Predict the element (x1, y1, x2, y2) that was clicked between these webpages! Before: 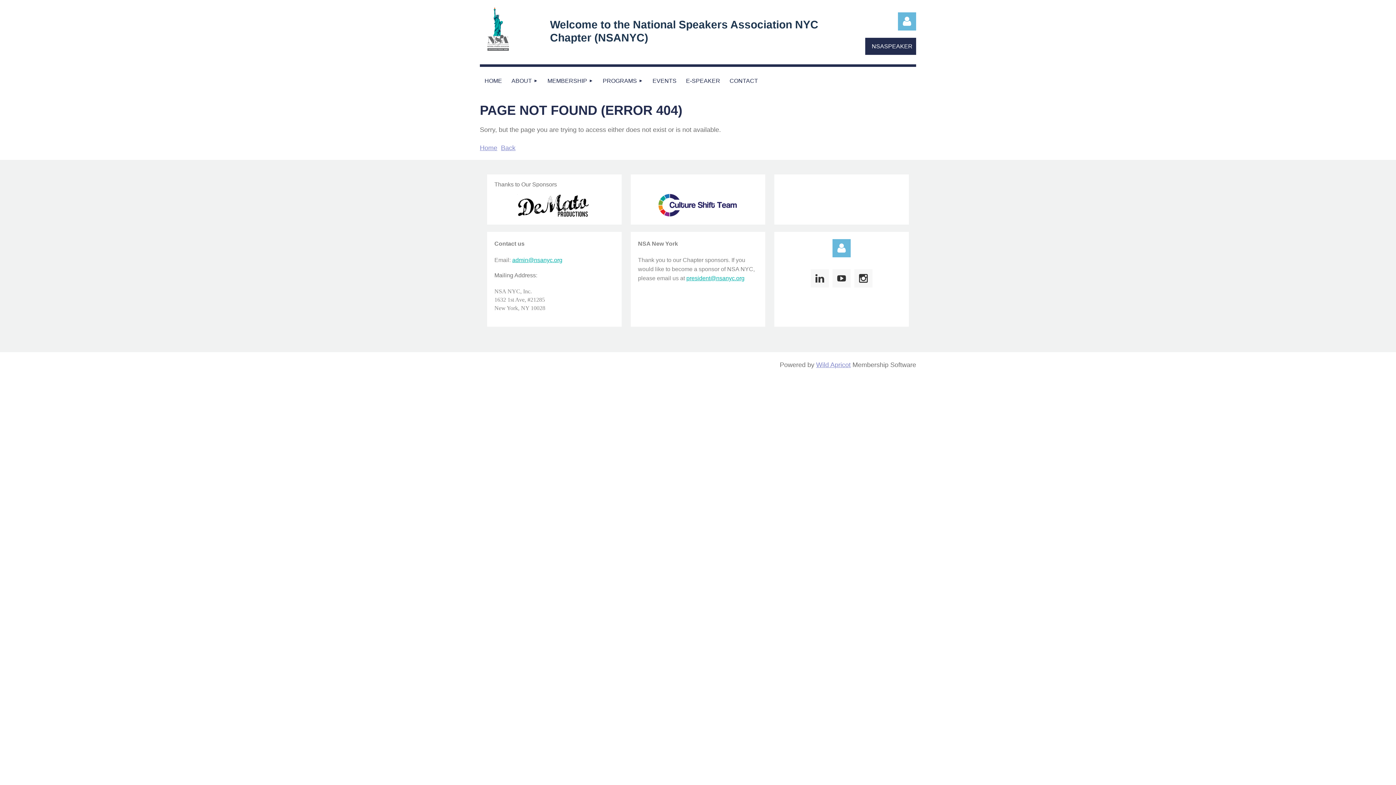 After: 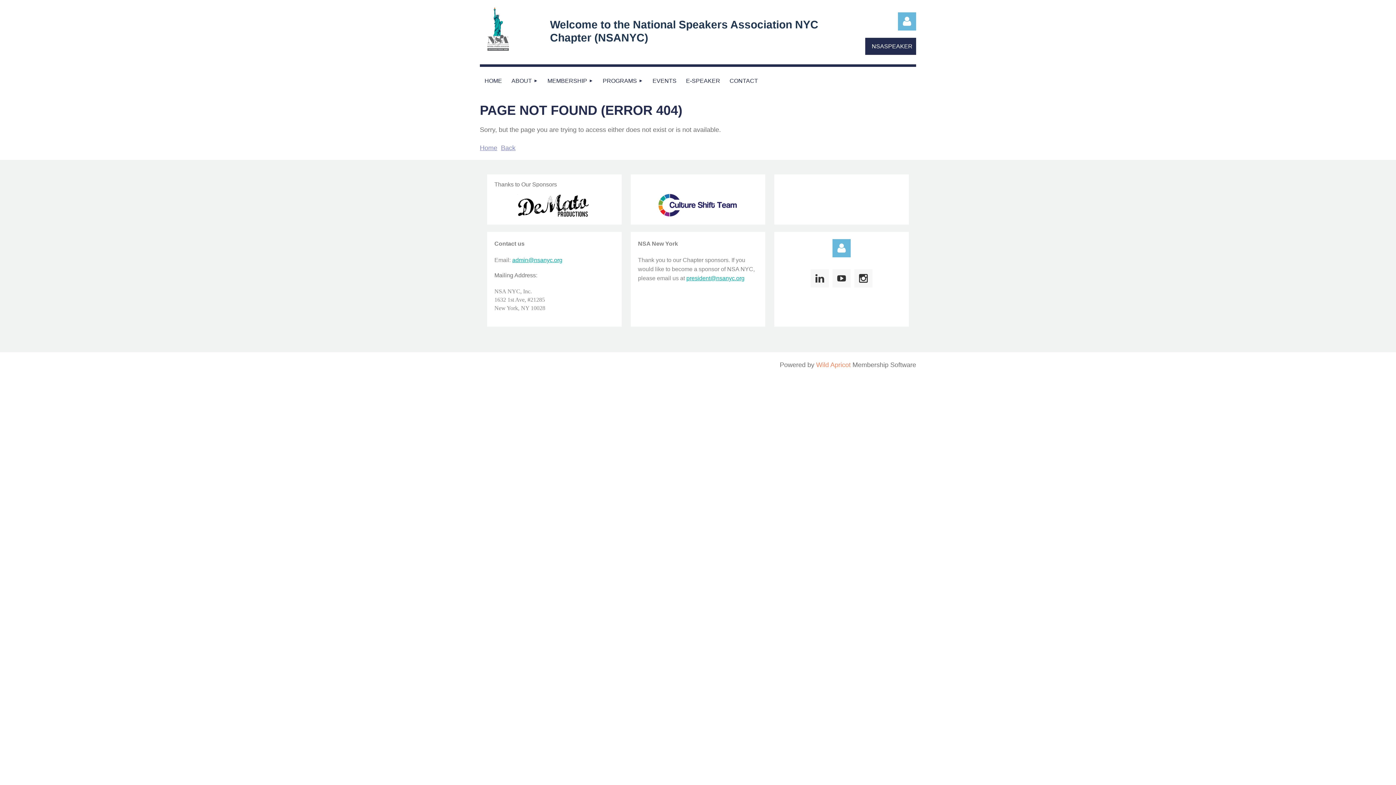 Action: label: Wild Apricot bbox: (816, 361, 850, 368)